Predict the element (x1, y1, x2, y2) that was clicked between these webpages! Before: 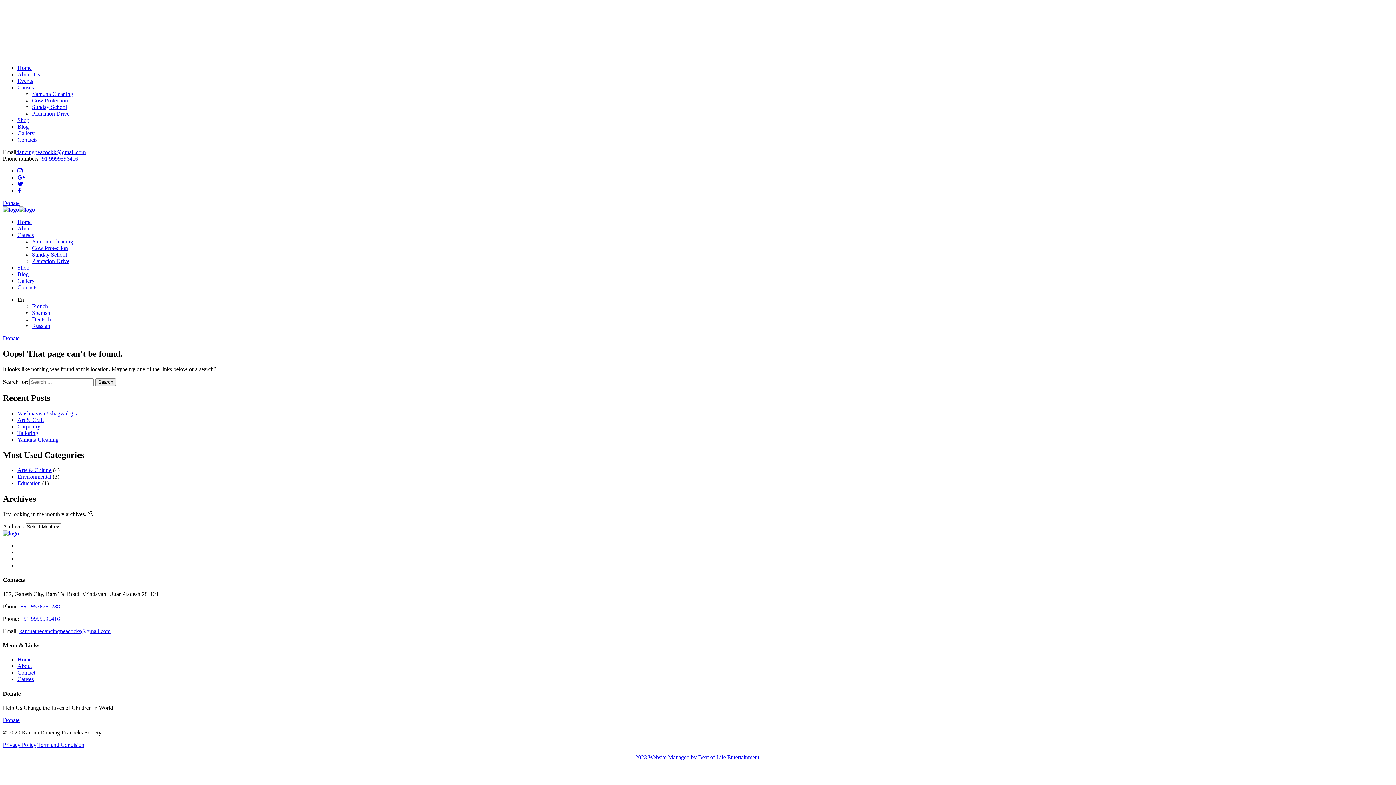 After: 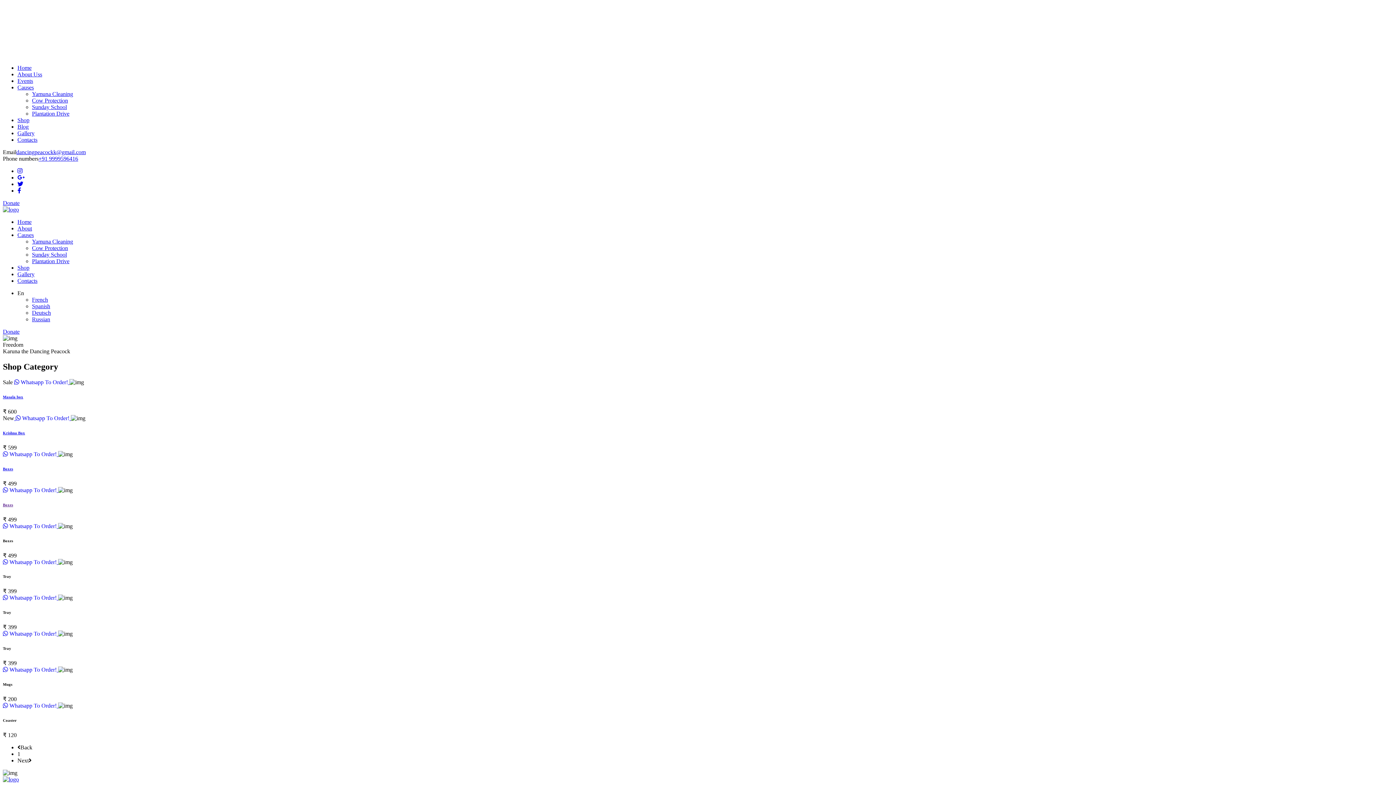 Action: label: Shop bbox: (17, 117, 29, 123)